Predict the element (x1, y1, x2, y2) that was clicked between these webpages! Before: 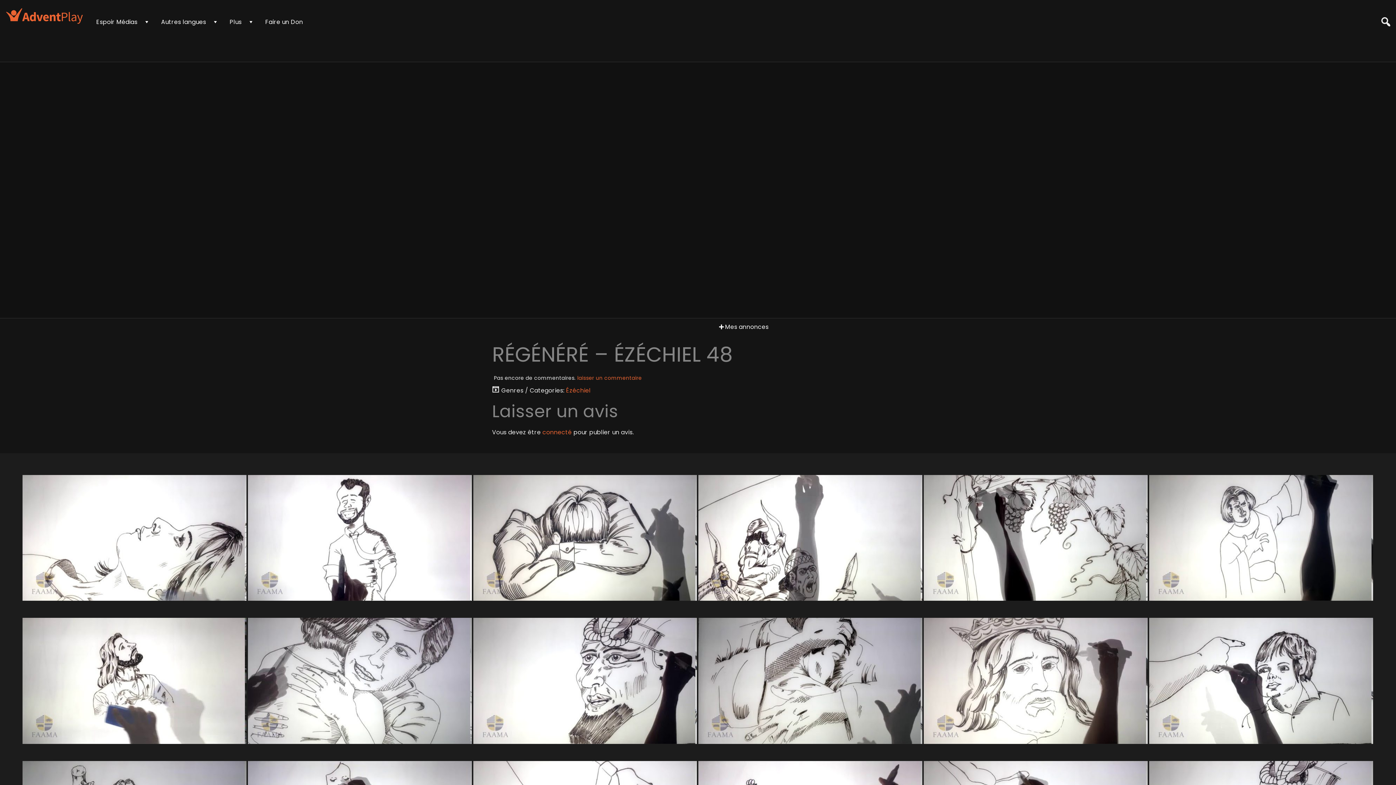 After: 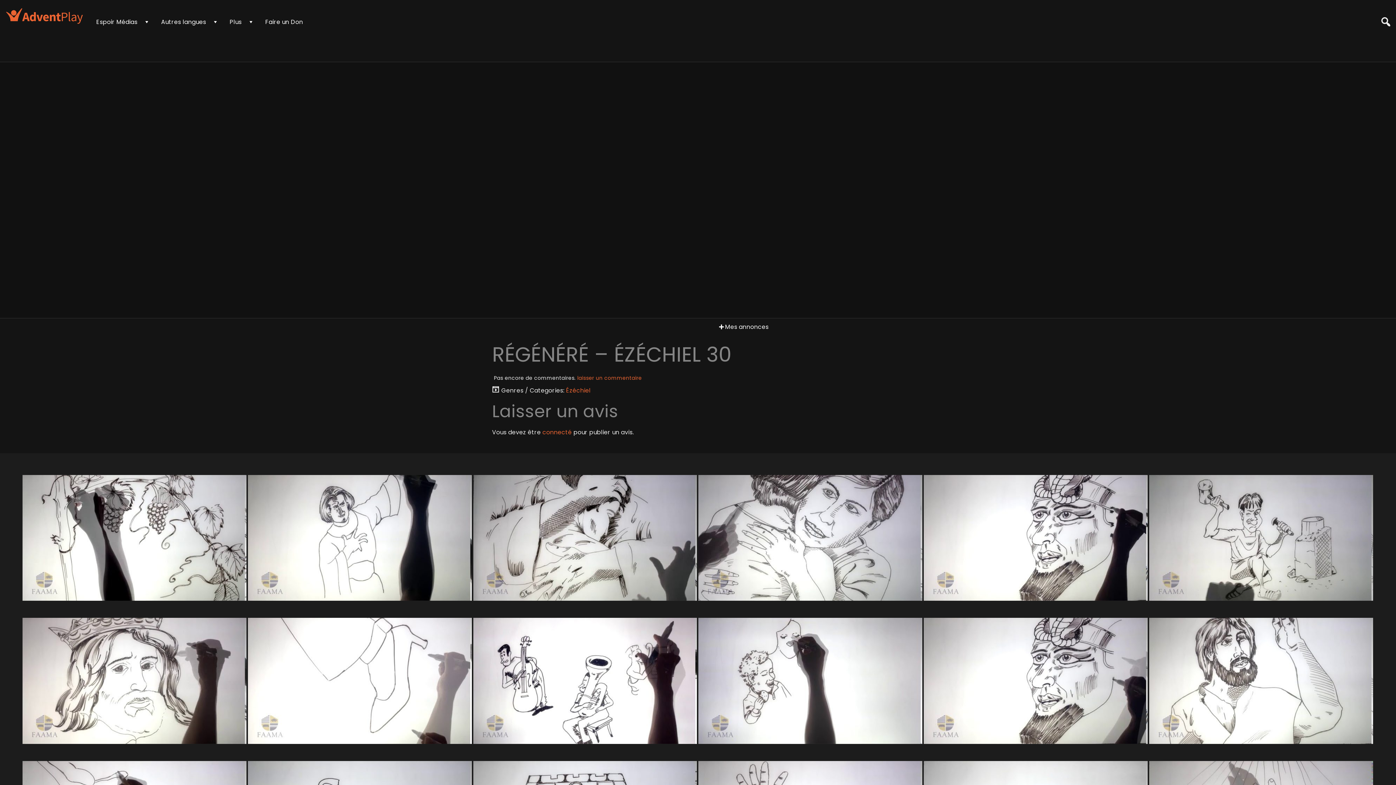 Action: label: RÉGÉNÉRÉ – ÉZÉCHIEL 30 bbox: (1148, 618, 1374, 744)